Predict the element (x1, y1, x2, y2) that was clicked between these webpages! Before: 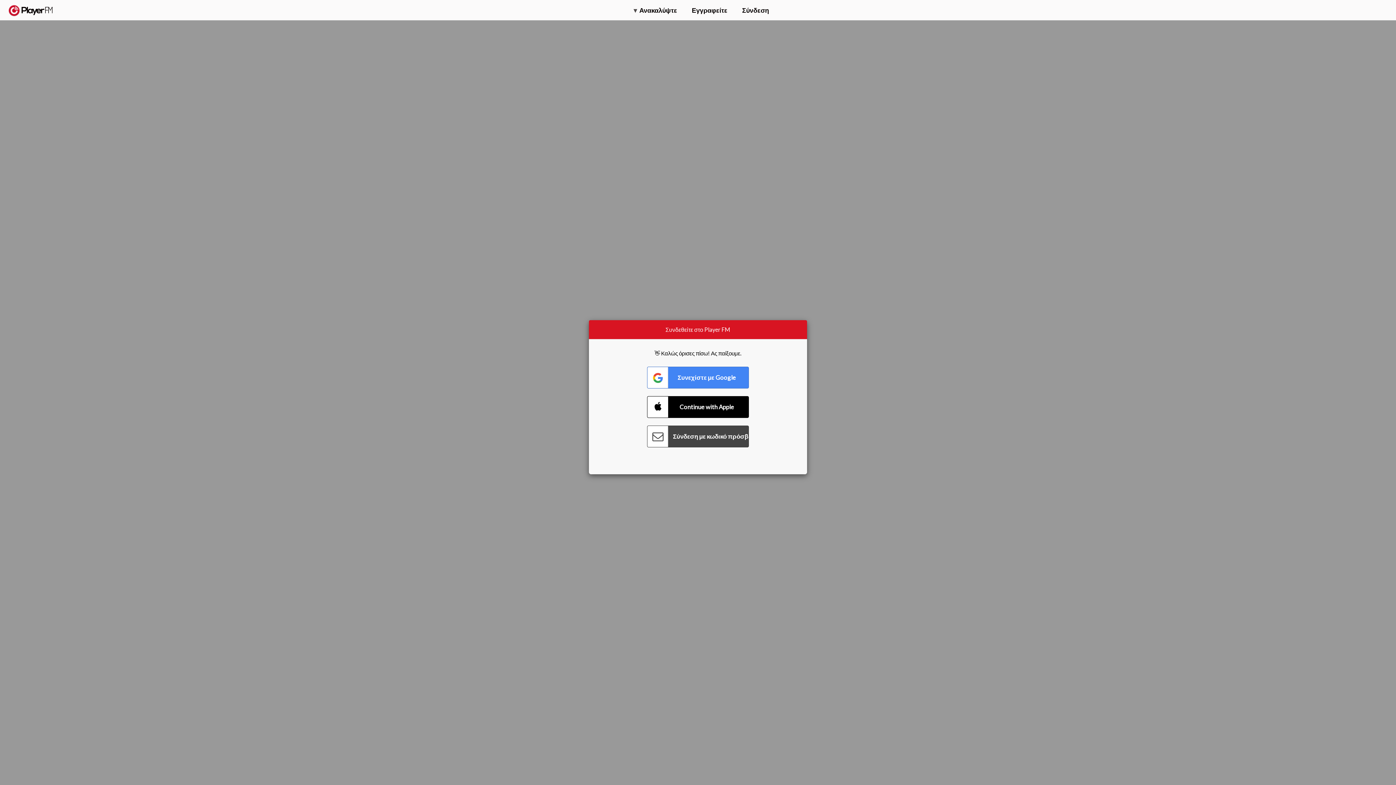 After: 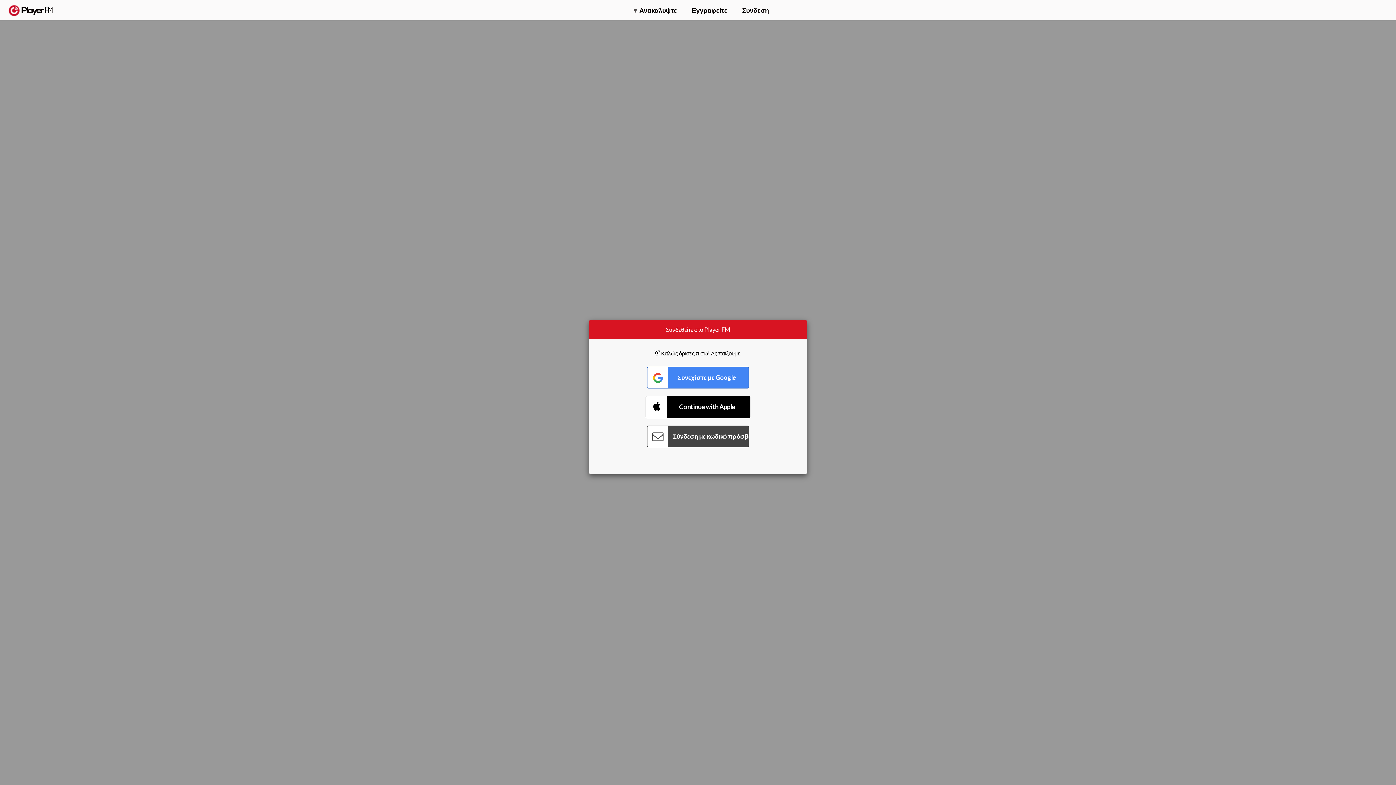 Action: bbox: (647, 396, 749, 418) label: Connect with Apple